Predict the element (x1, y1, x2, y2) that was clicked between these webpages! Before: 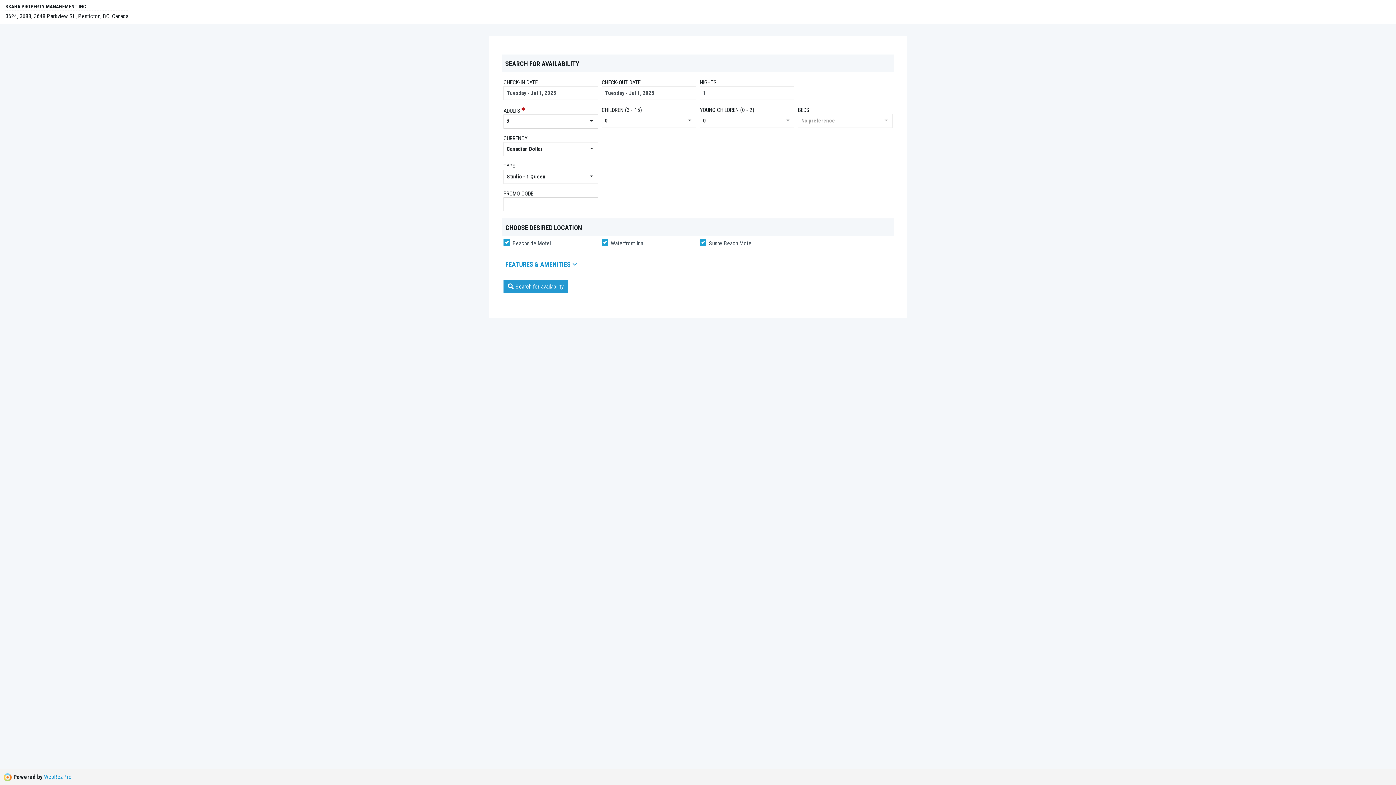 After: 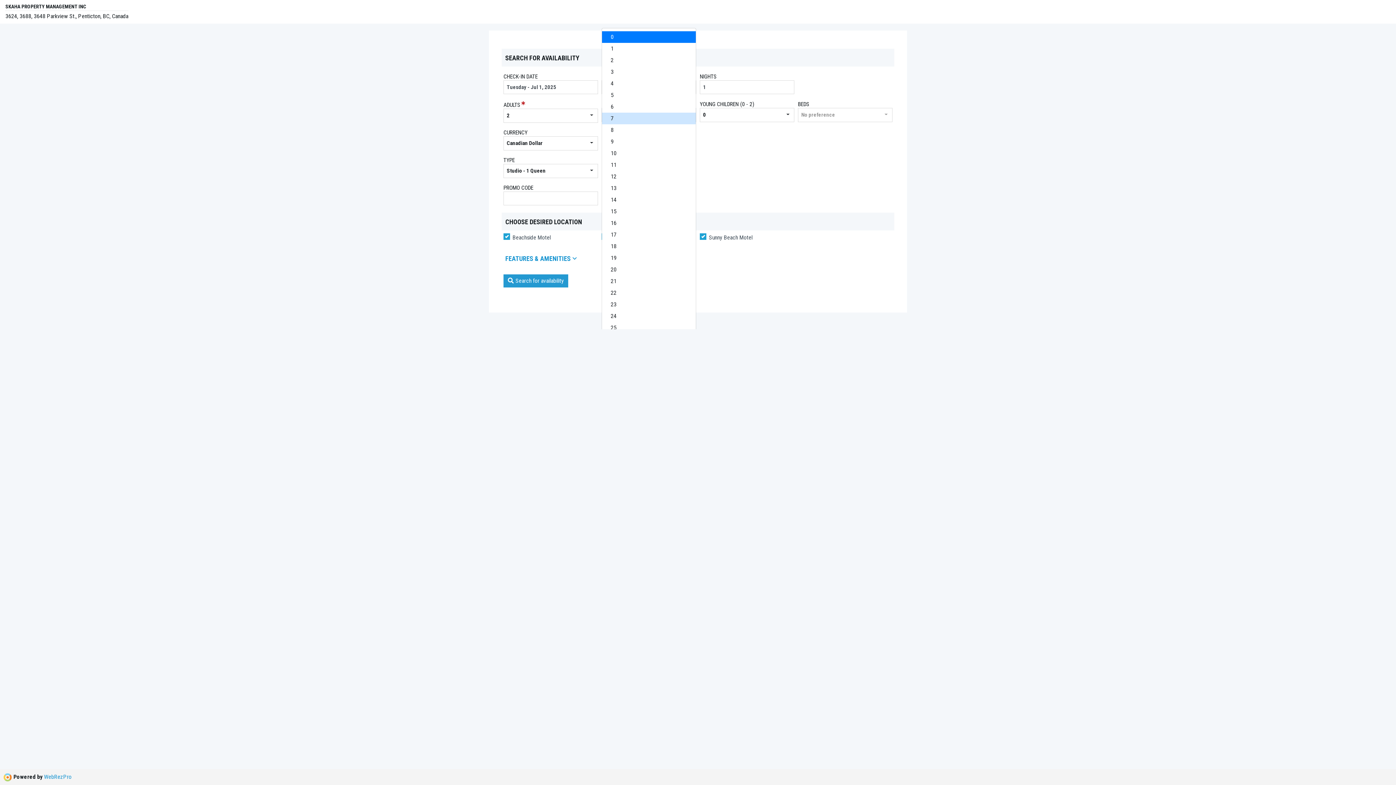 Action: label: 0 bbox: (601, 113, 696, 128)